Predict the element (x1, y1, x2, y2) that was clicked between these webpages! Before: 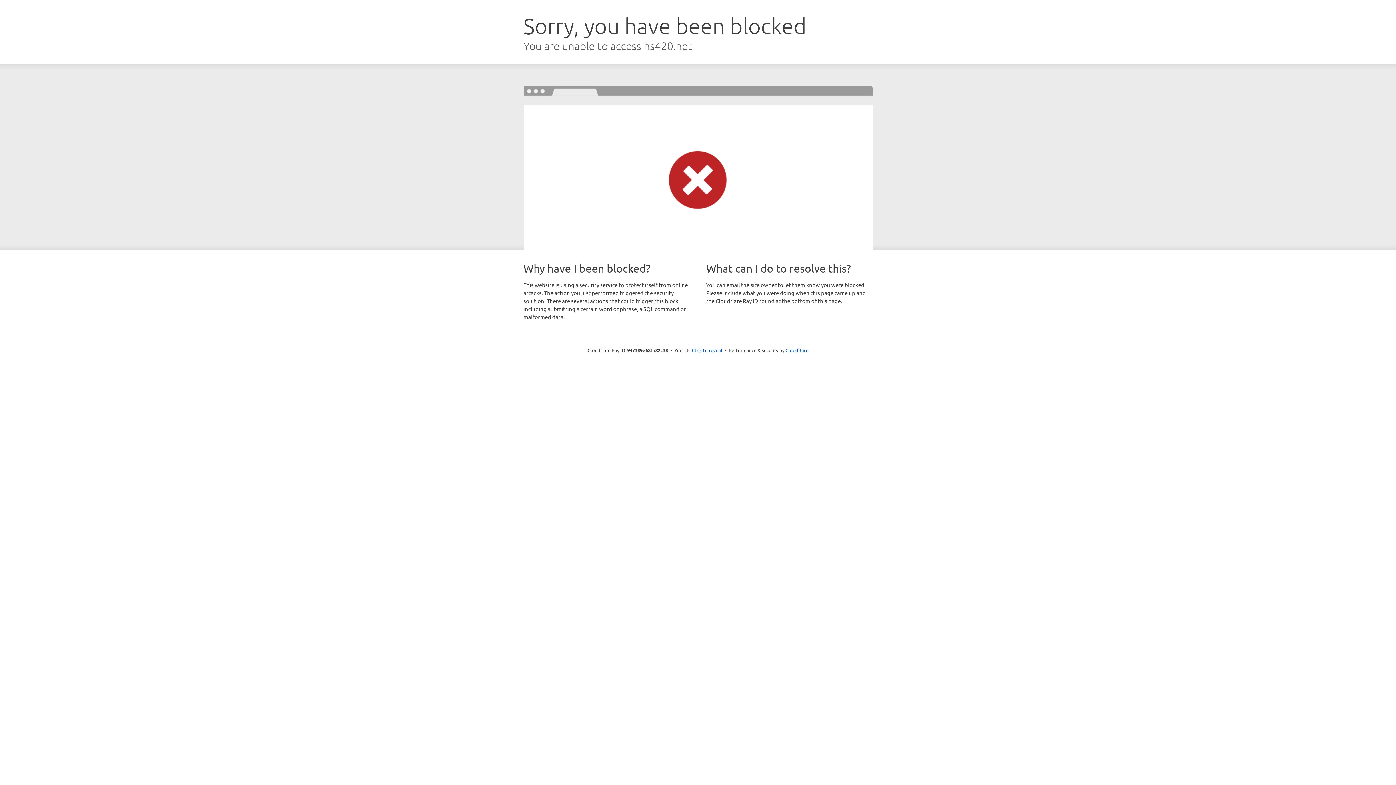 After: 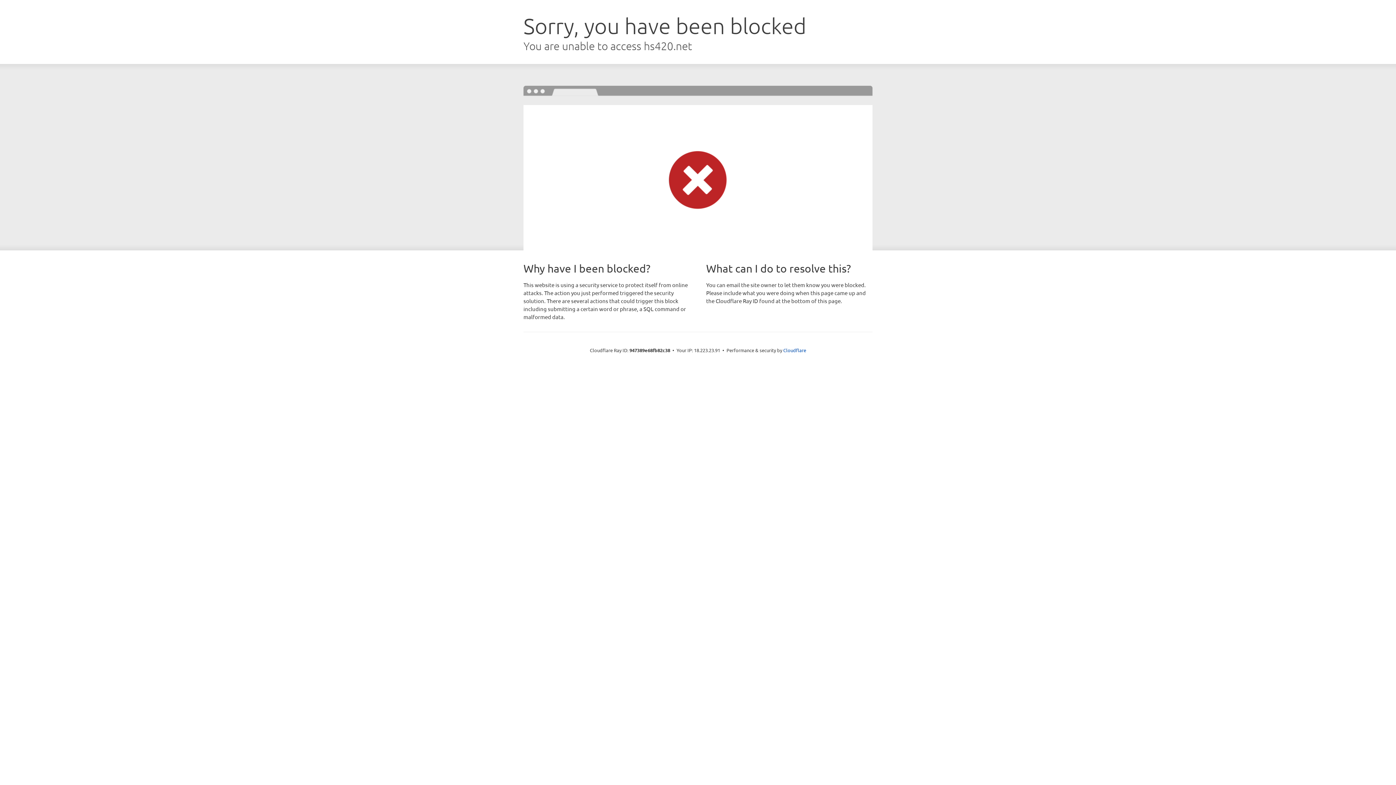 Action: label: Click to reveal bbox: (692, 346, 722, 353)